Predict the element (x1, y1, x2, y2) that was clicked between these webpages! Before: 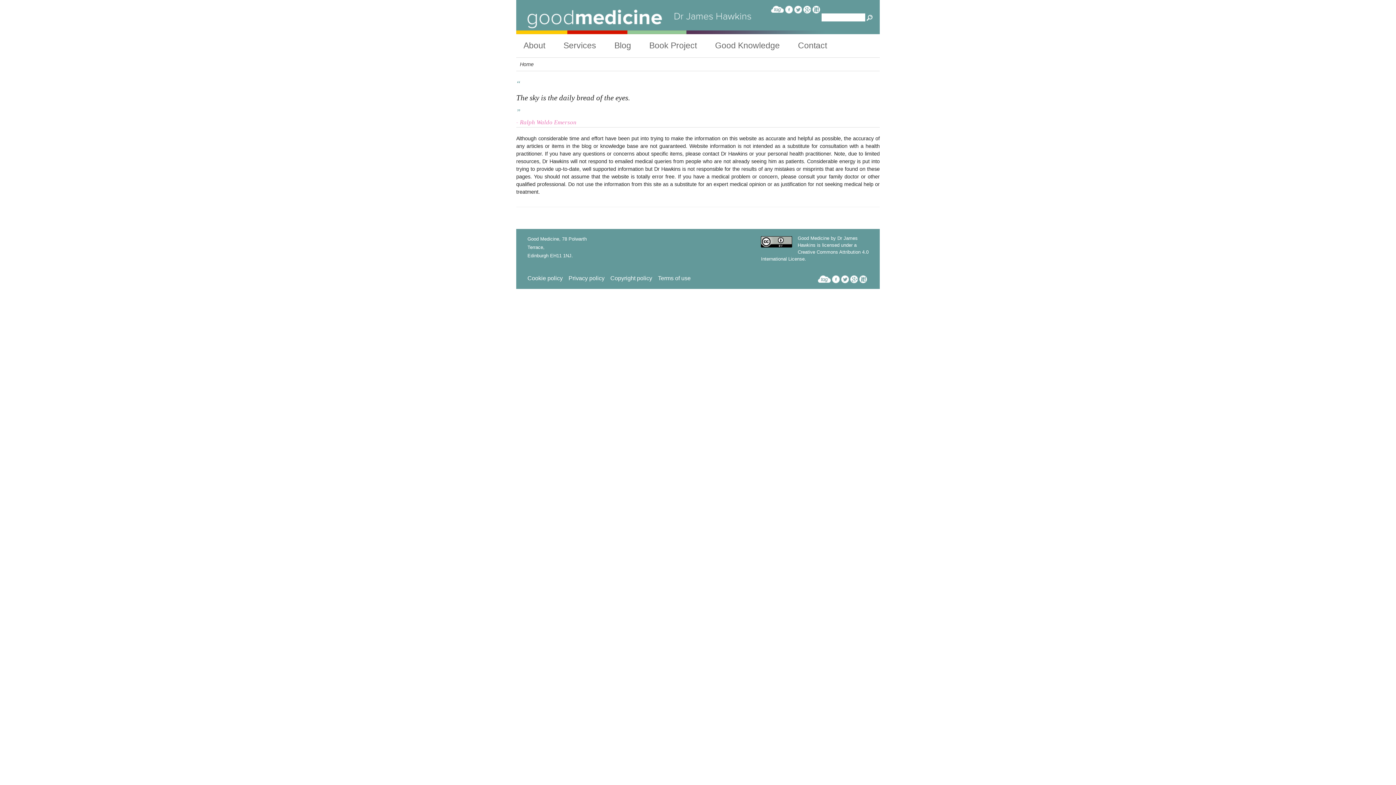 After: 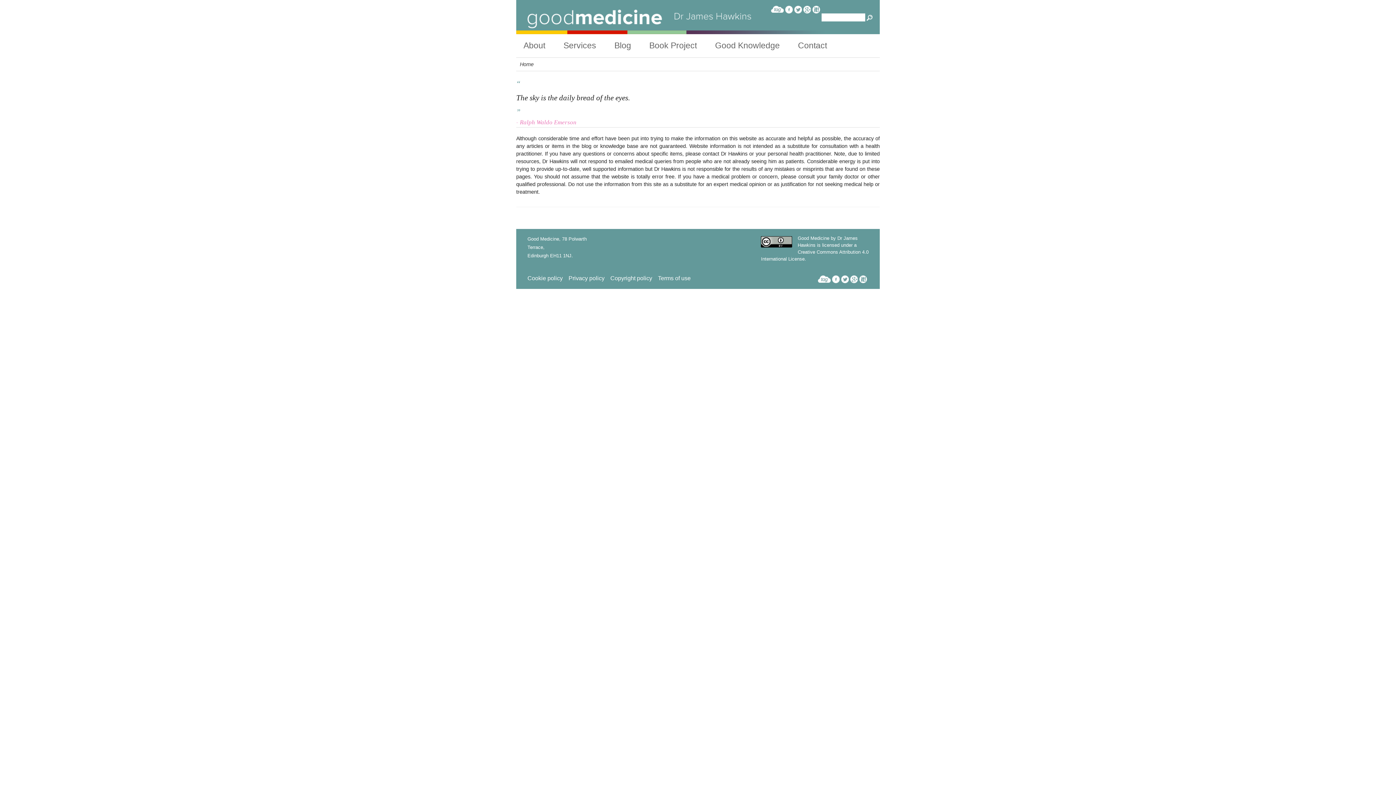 Action: bbox: (803, 6, 811, 12)